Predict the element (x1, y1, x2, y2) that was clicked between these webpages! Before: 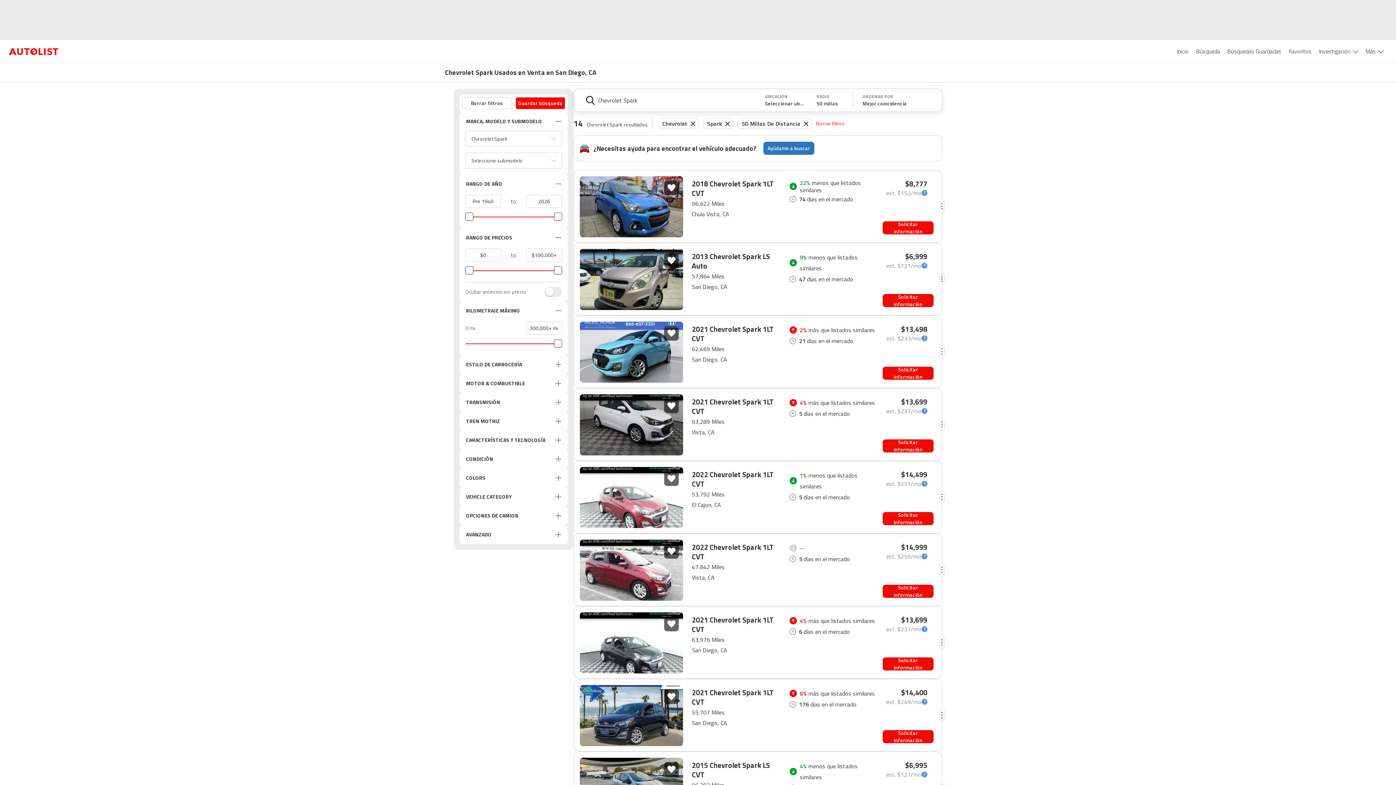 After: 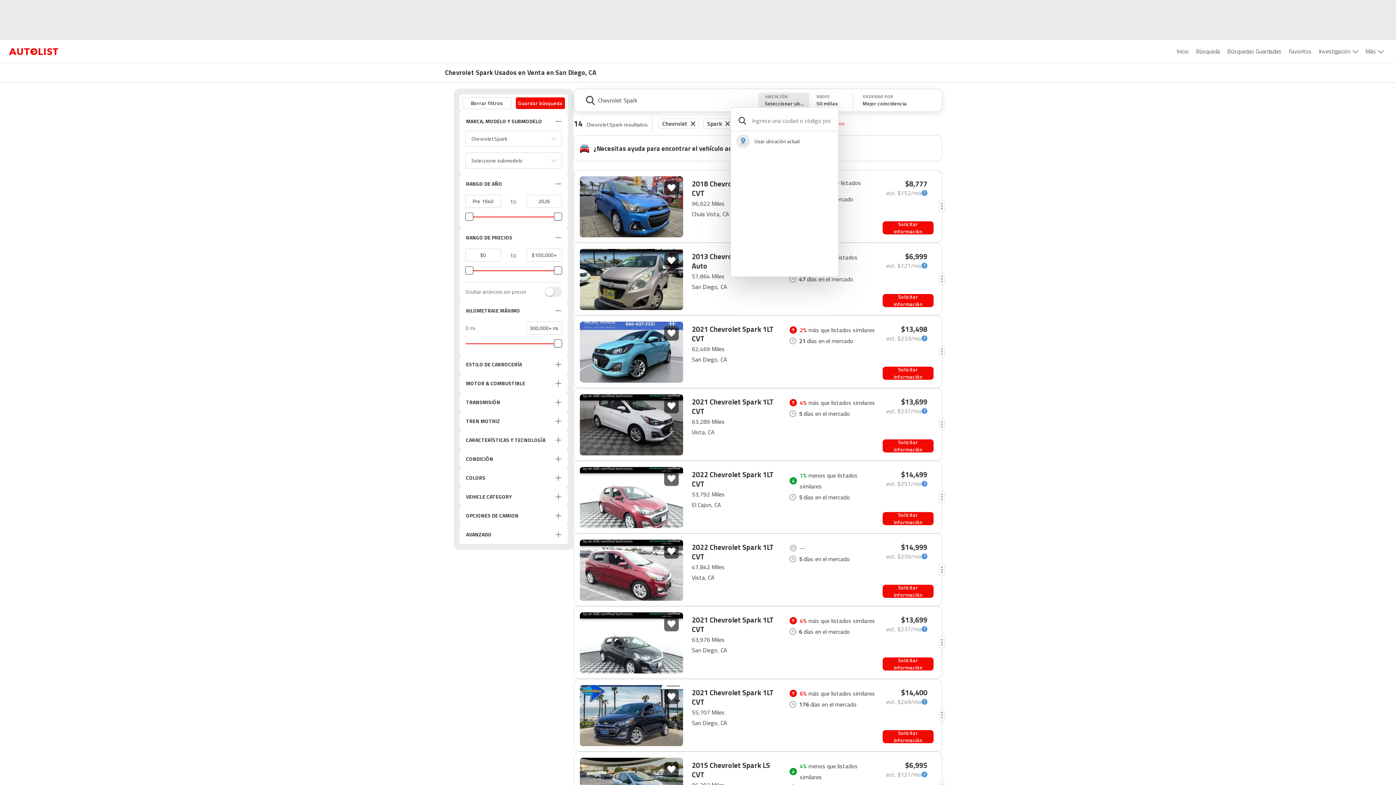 Action: label: UBICACIÓN
Seleccionar ubicaci bbox: (762, 92, 806, 107)